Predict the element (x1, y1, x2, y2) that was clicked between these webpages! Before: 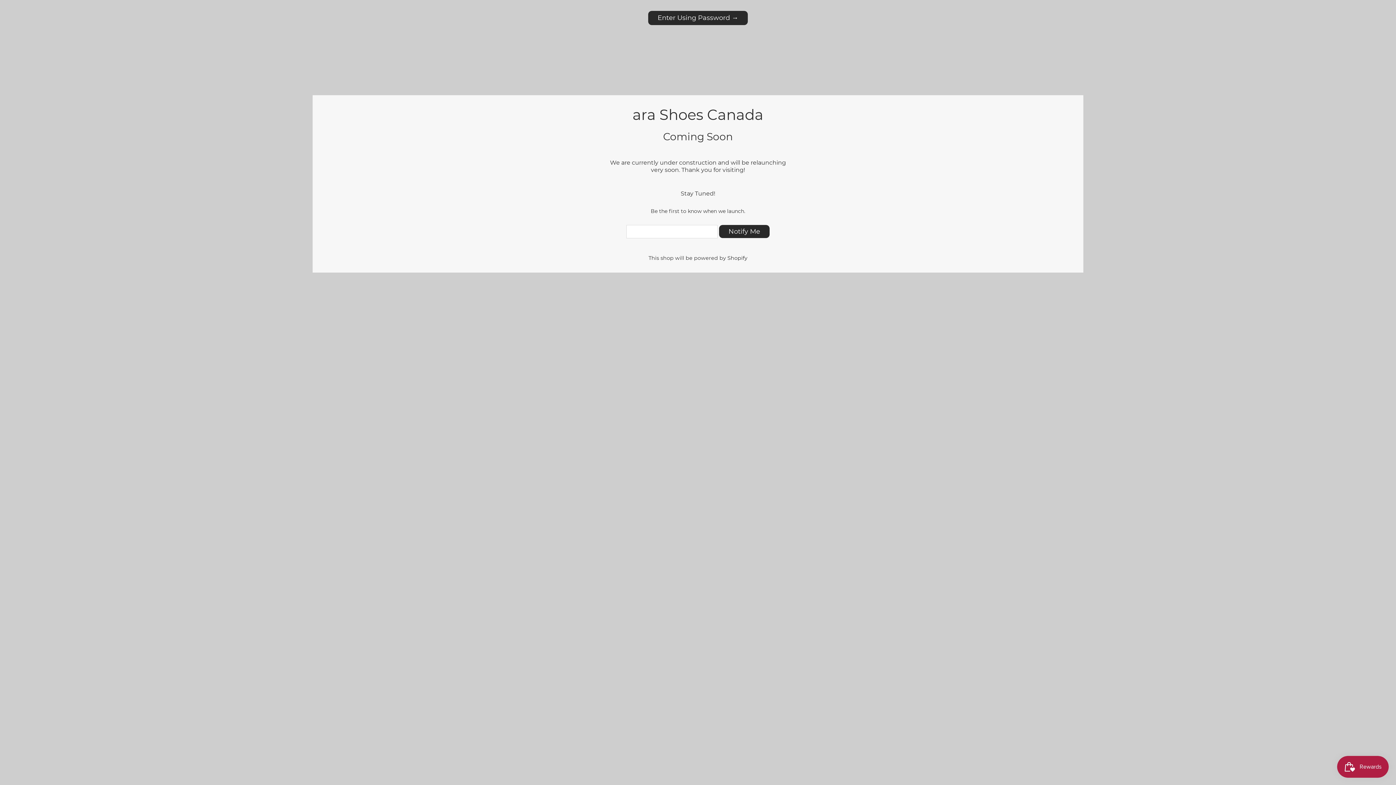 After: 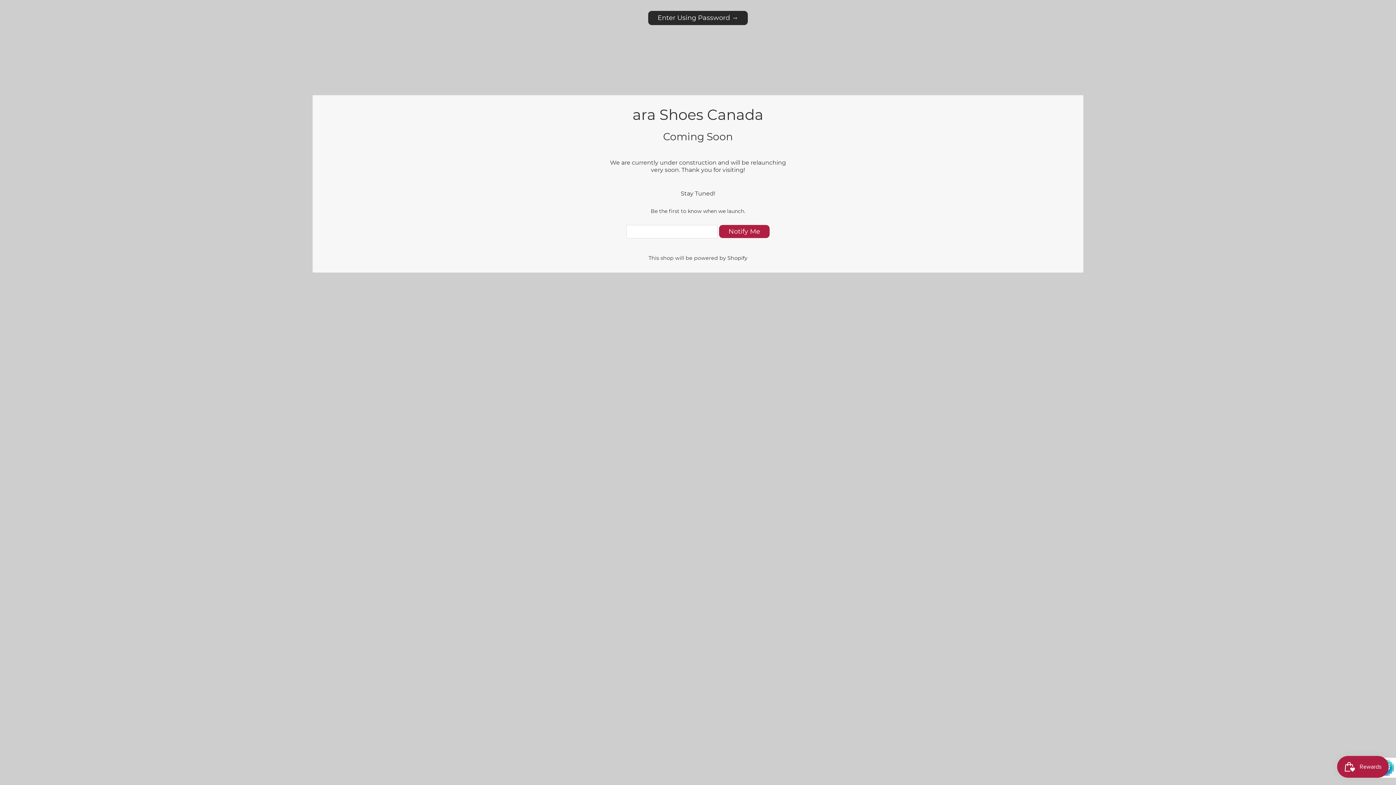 Action: label: Notify Me bbox: (719, 224, 769, 238)